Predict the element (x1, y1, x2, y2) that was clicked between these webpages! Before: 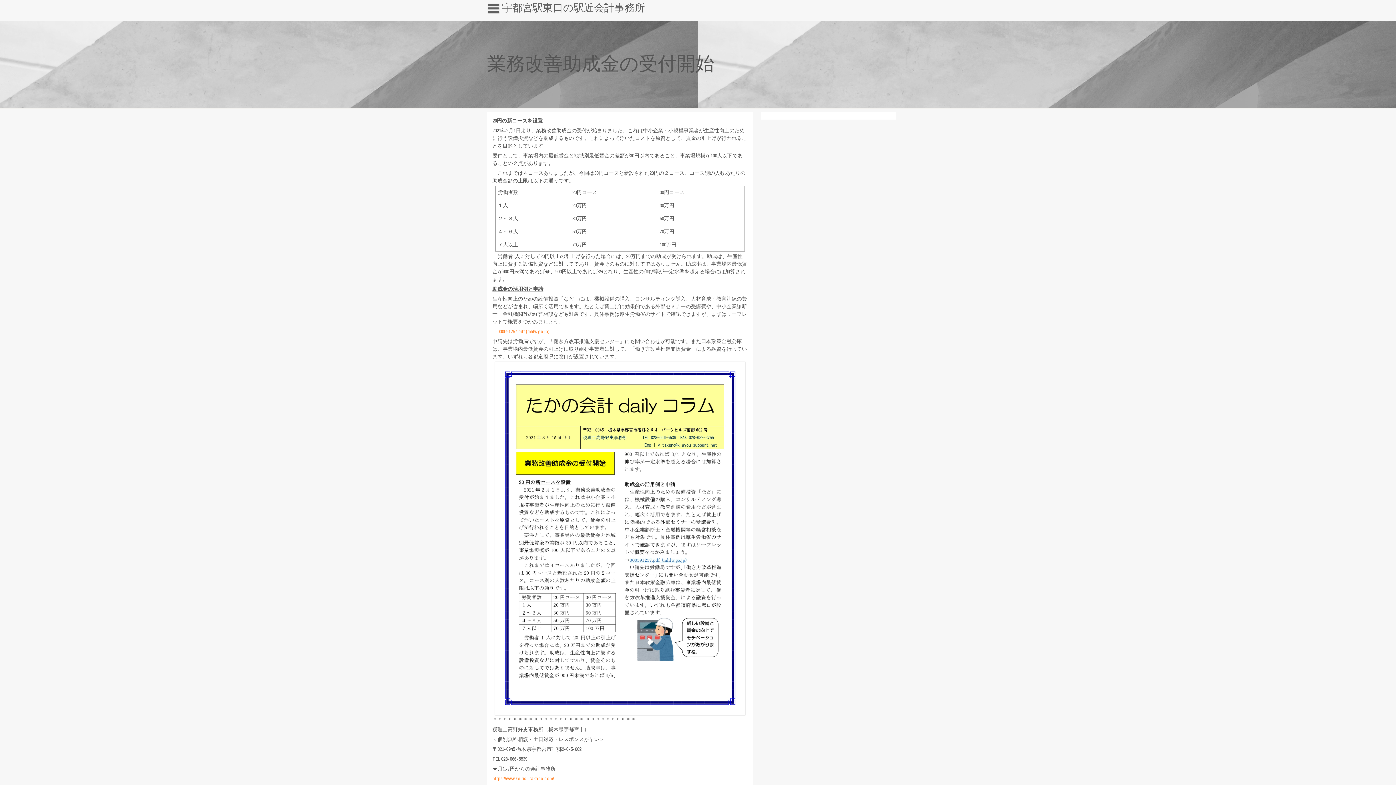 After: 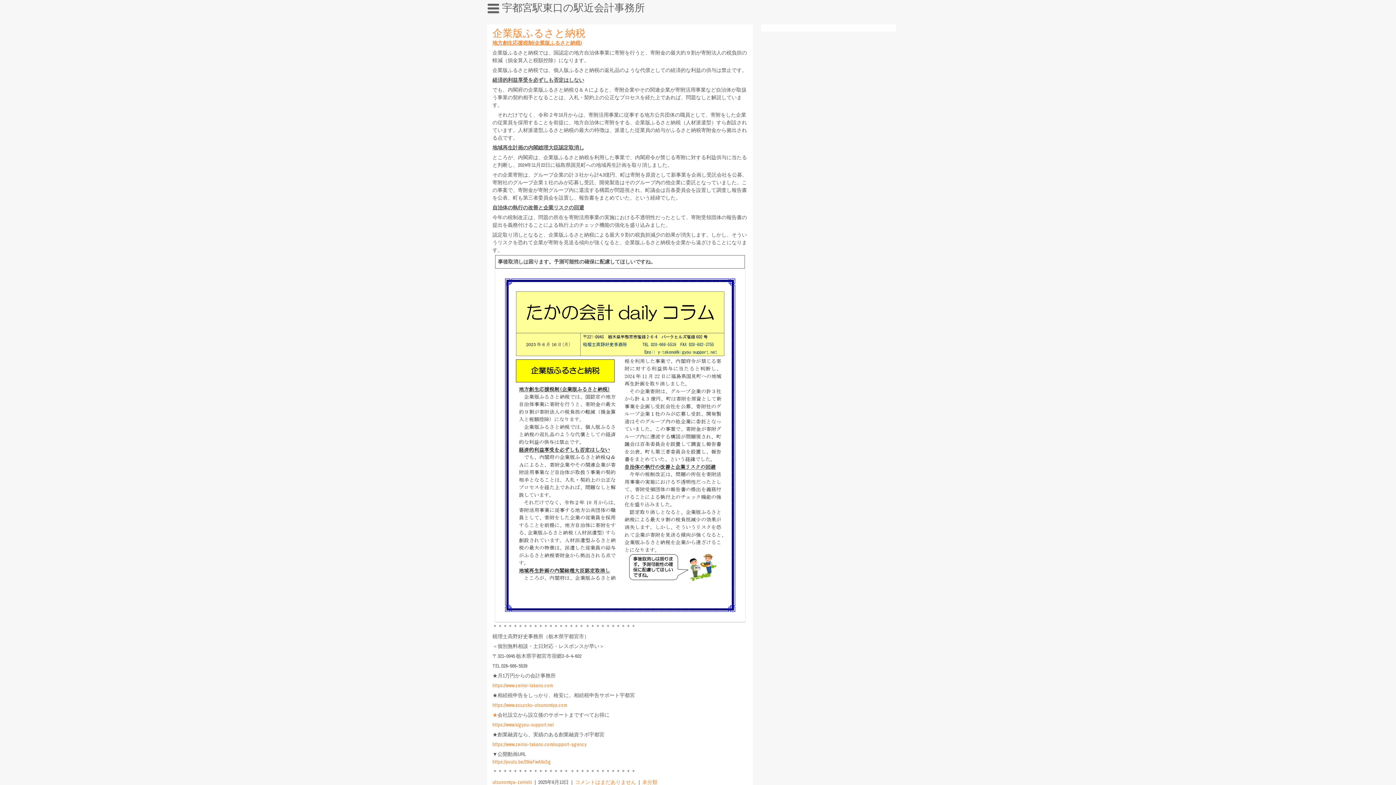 Action: label: 宇都宮駅東口の駅近会計事務所 bbox: (502, 2, 645, 12)